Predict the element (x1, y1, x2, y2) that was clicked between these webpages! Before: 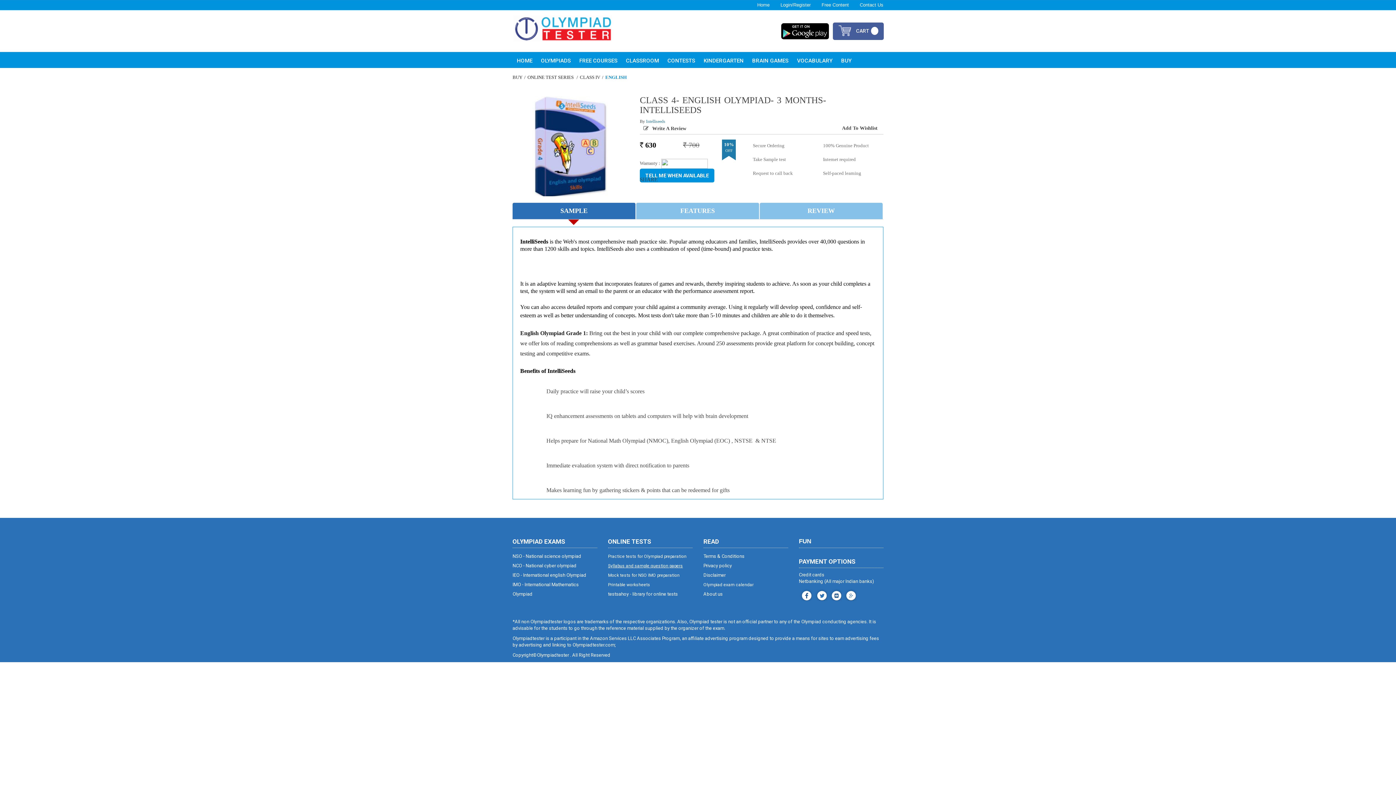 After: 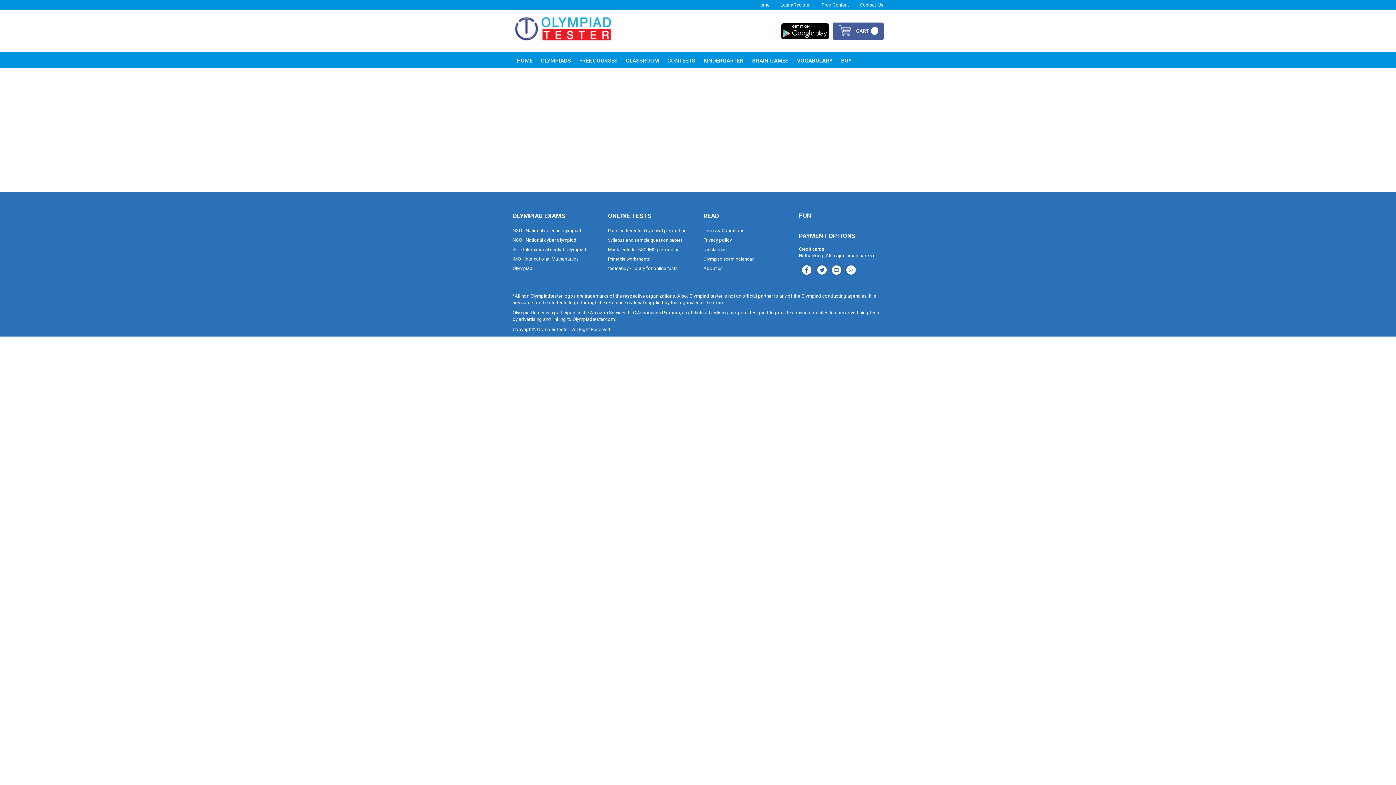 Action: label: About us bbox: (703, 591, 722, 597)